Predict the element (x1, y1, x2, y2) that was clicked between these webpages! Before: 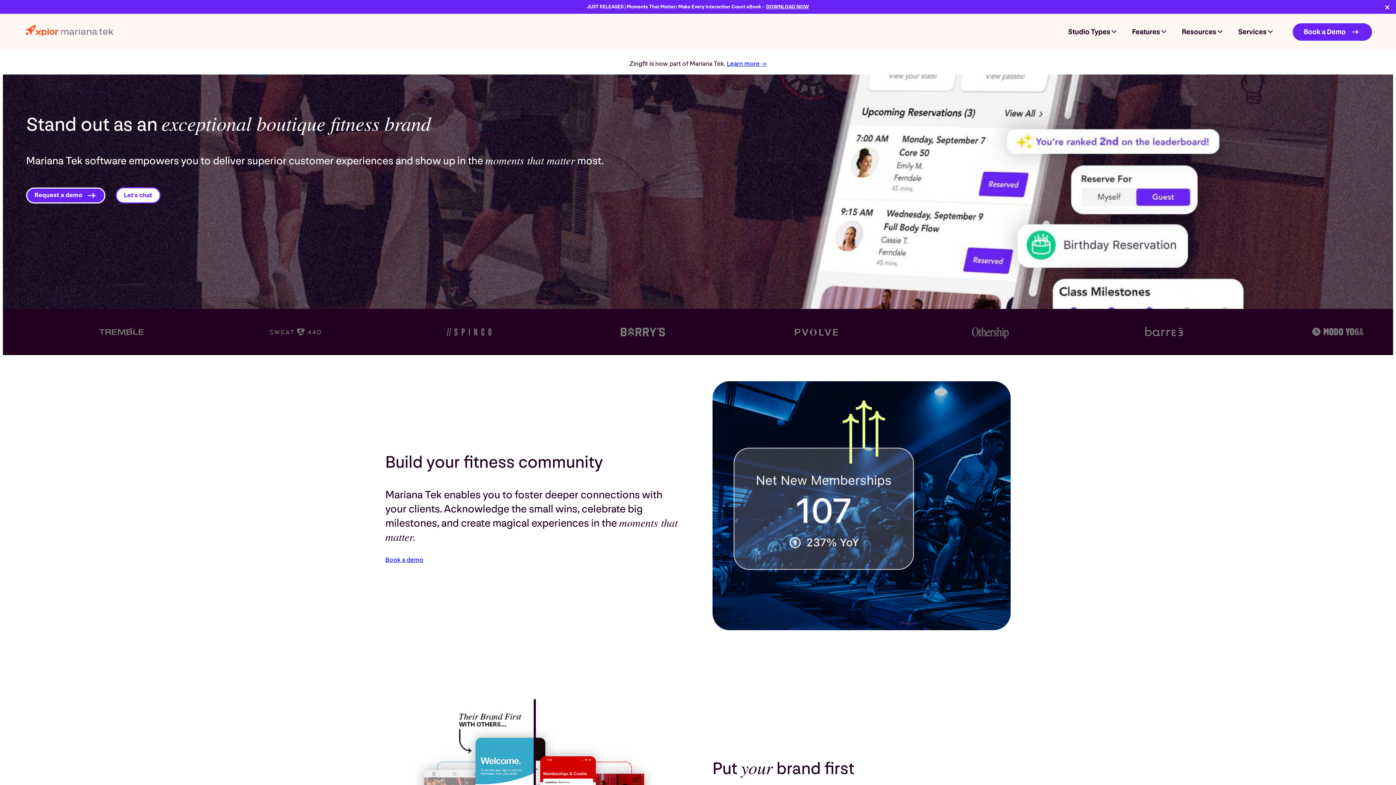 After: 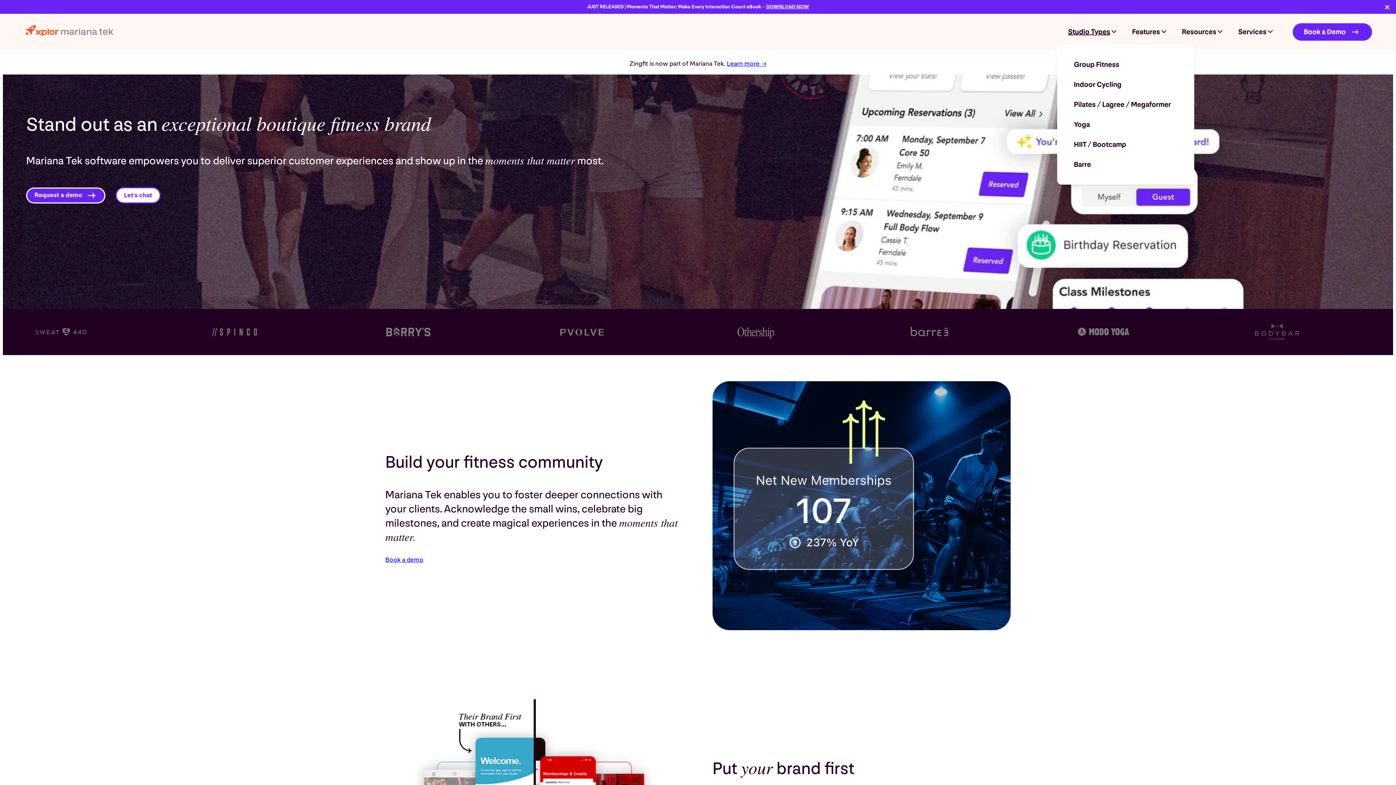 Action: label: Studio Types bbox: (1057, 27, 1121, 36)